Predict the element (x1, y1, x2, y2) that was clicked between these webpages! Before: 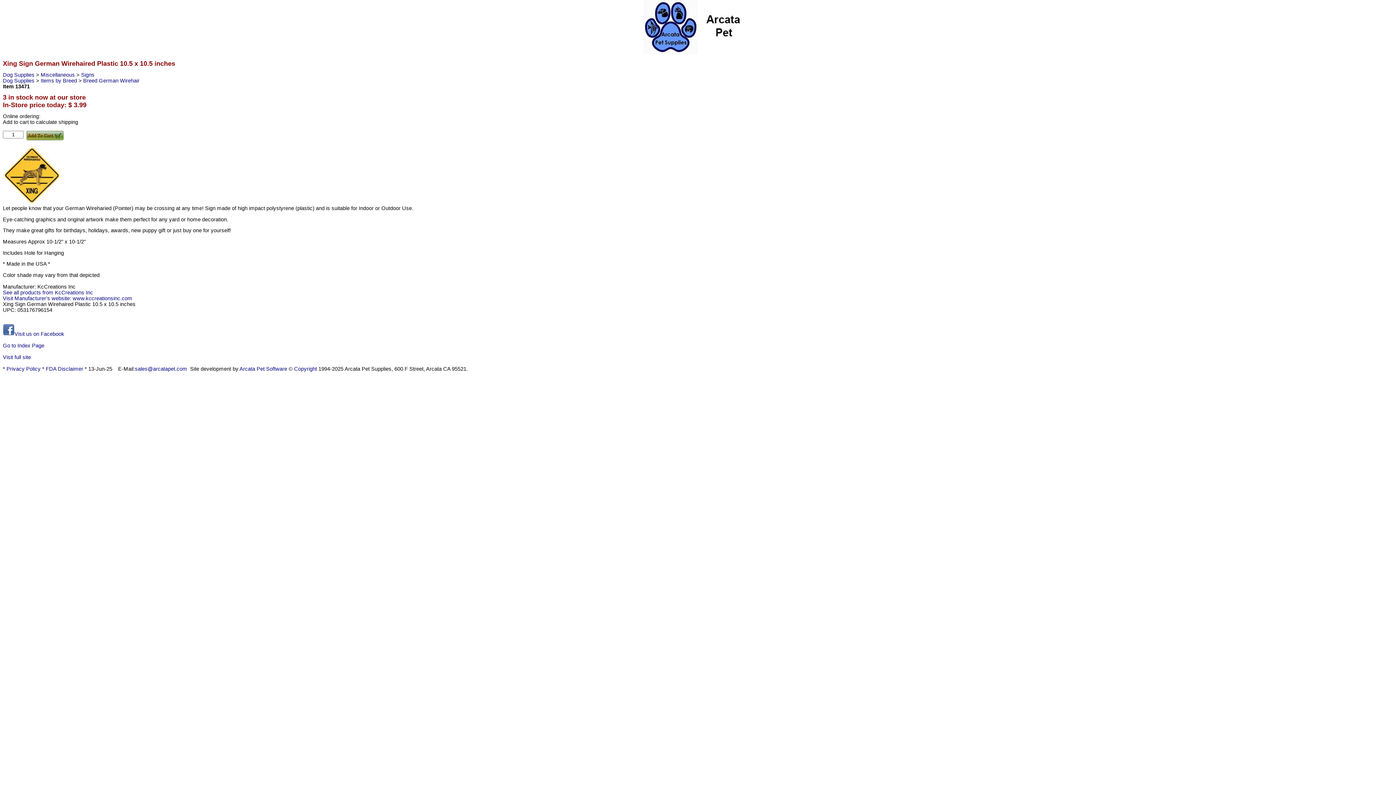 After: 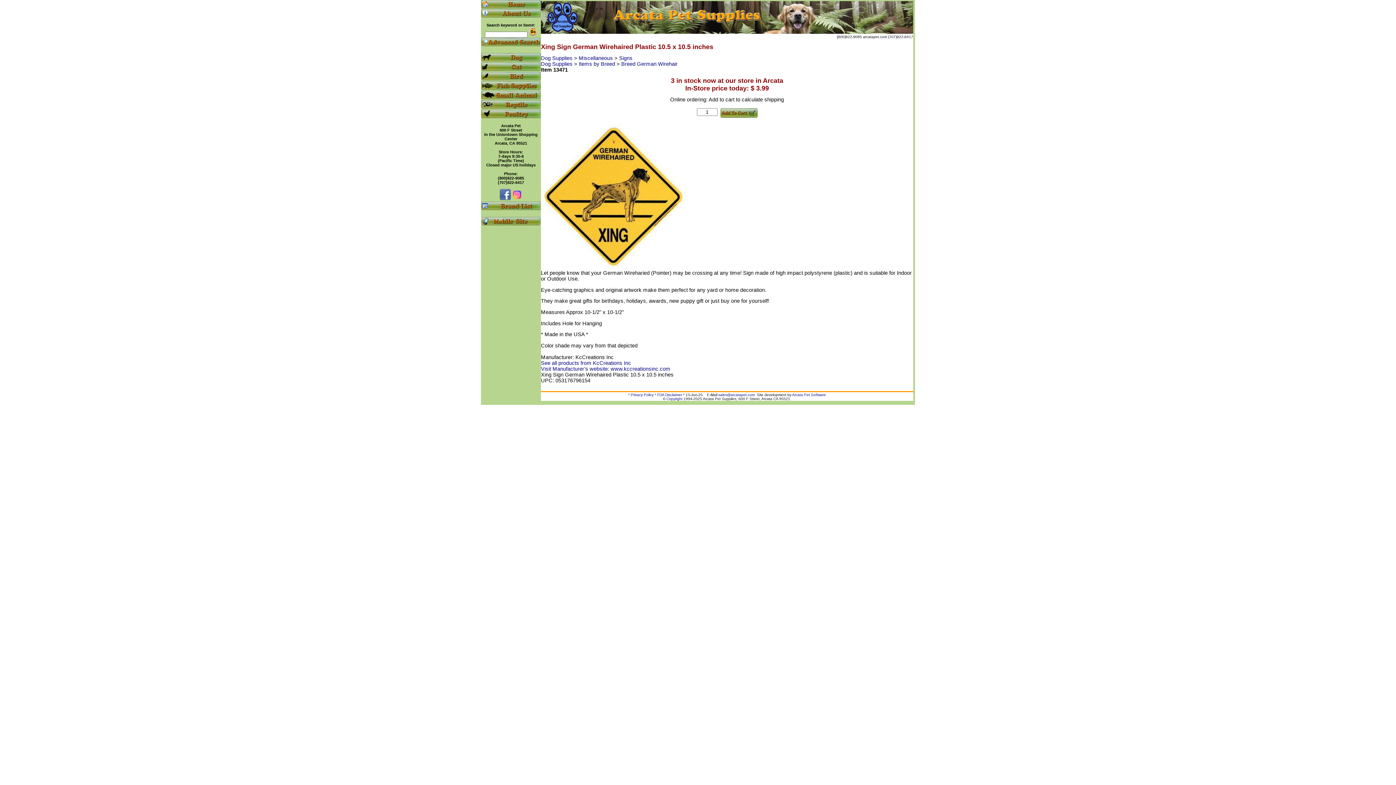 Action: bbox: (2, 354, 30, 360) label: Visit full site